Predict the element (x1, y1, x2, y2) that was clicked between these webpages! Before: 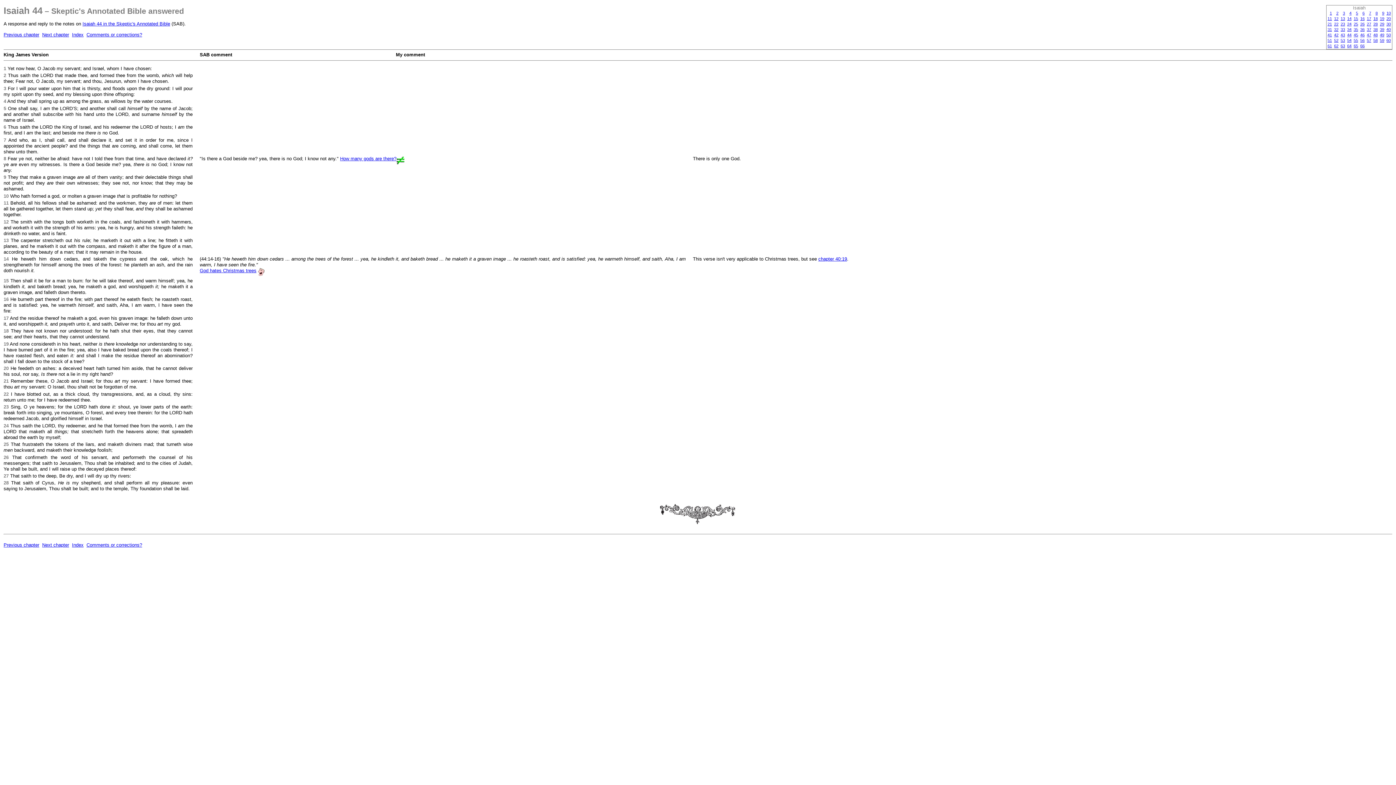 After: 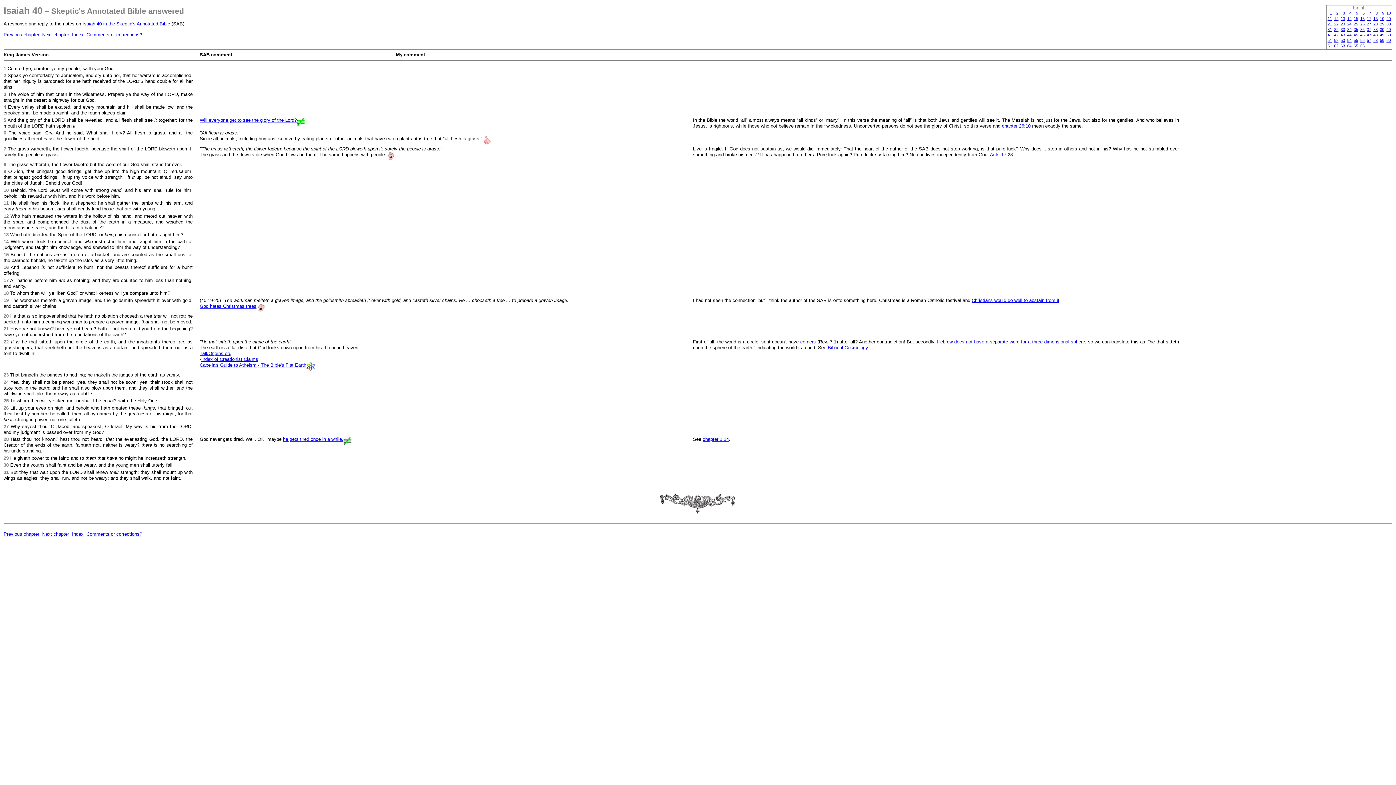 Action: label: 40 bbox: (1386, 27, 1391, 31)